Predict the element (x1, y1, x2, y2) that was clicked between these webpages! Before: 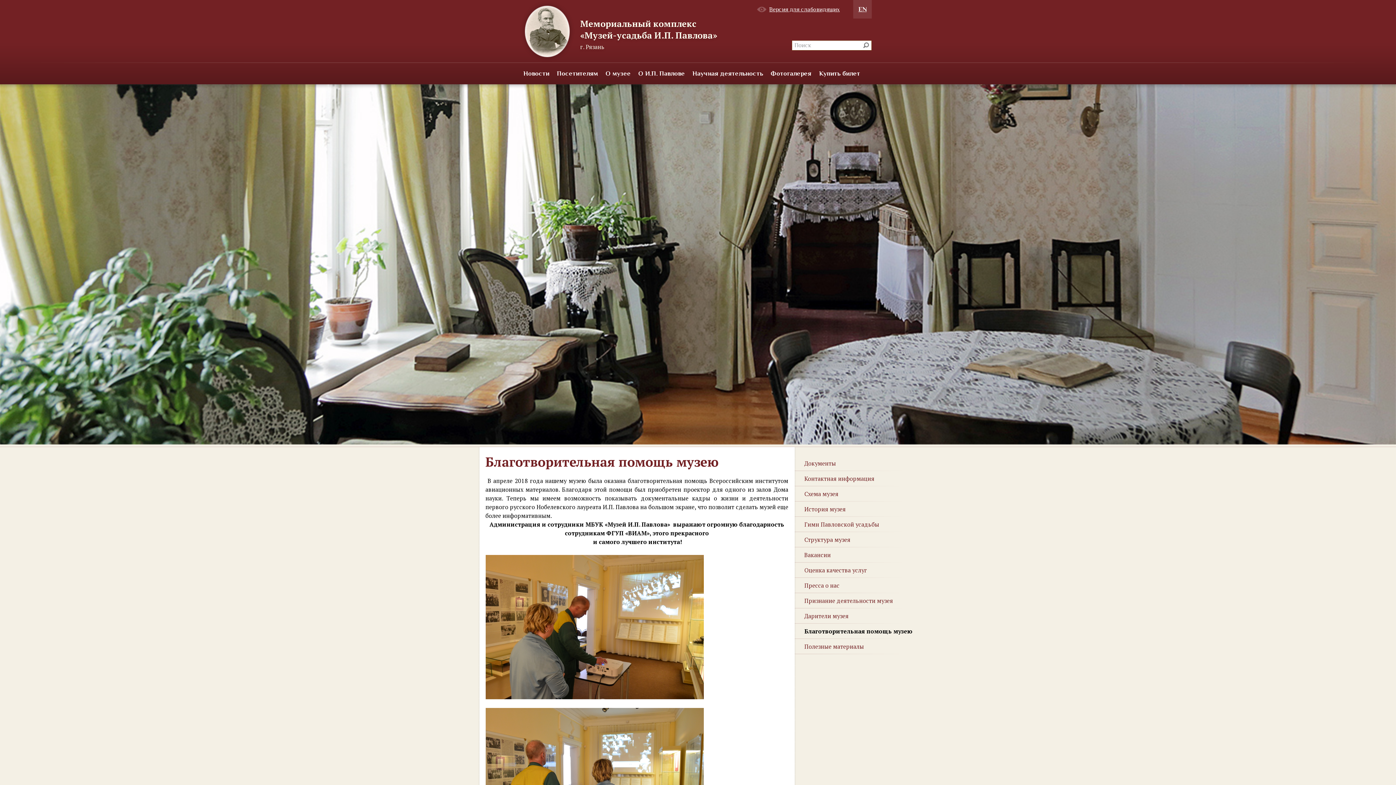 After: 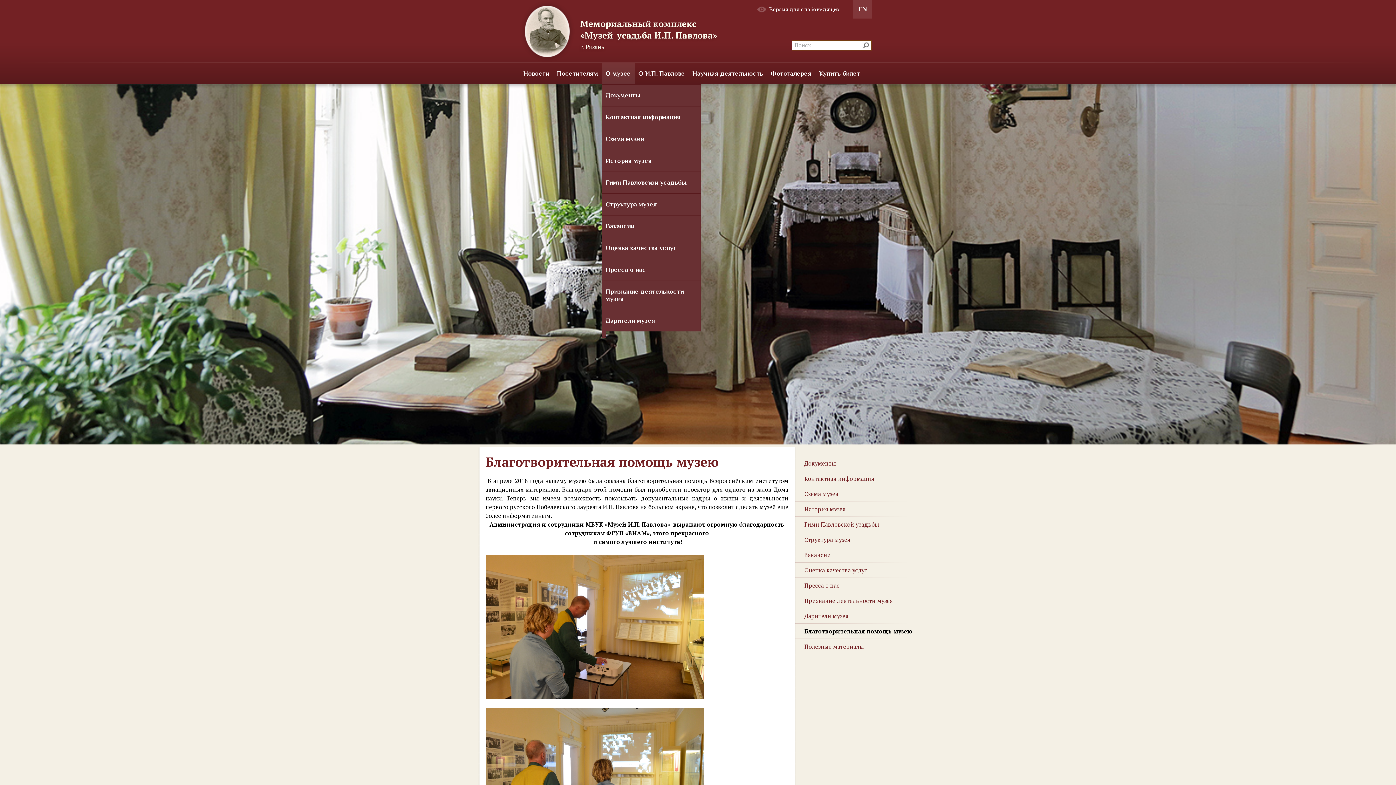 Action: bbox: (602, 62, 634, 84) label: О музее